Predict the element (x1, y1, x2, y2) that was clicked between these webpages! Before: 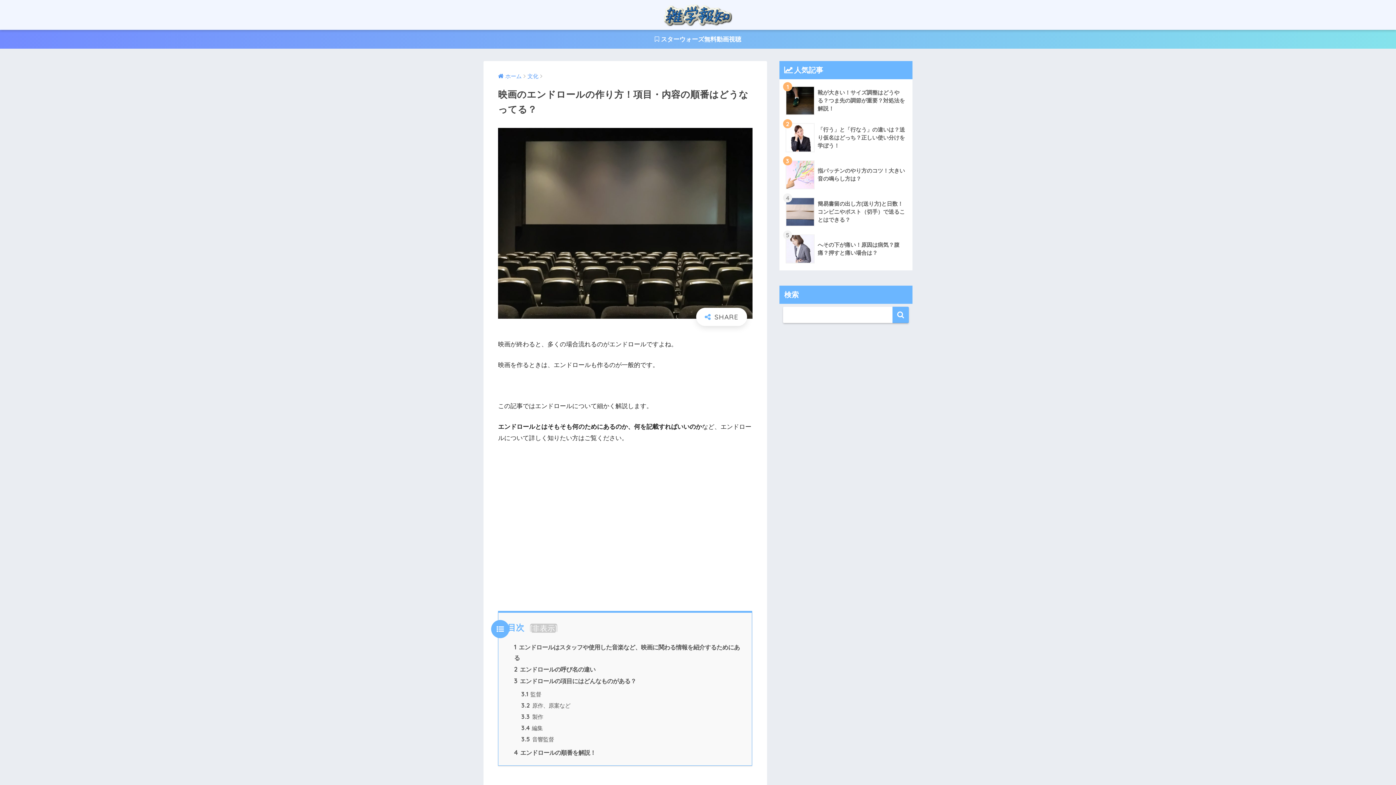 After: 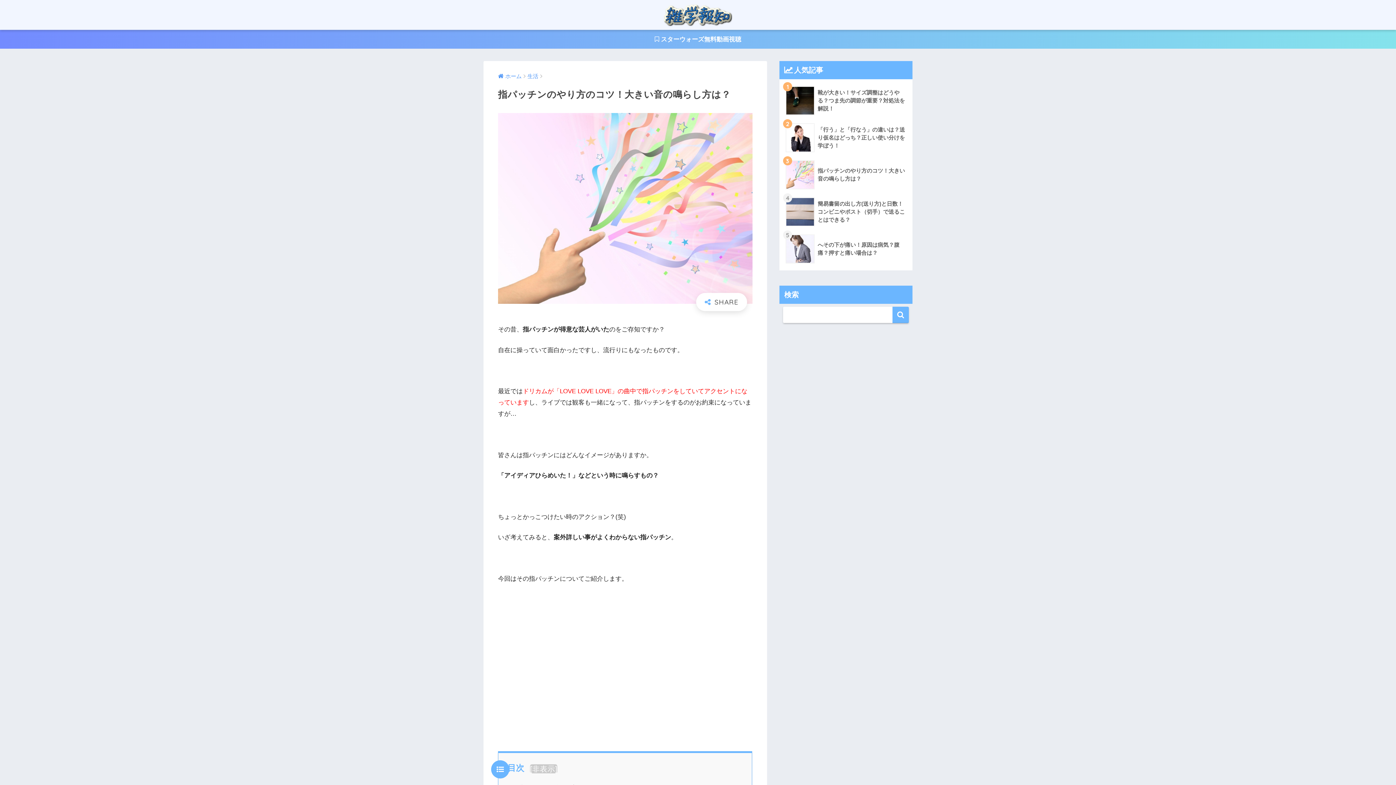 Action: bbox: (783, 156, 908, 193) label: 	指パッチンのやり方のコツ！大きい音の鳴らし方は？